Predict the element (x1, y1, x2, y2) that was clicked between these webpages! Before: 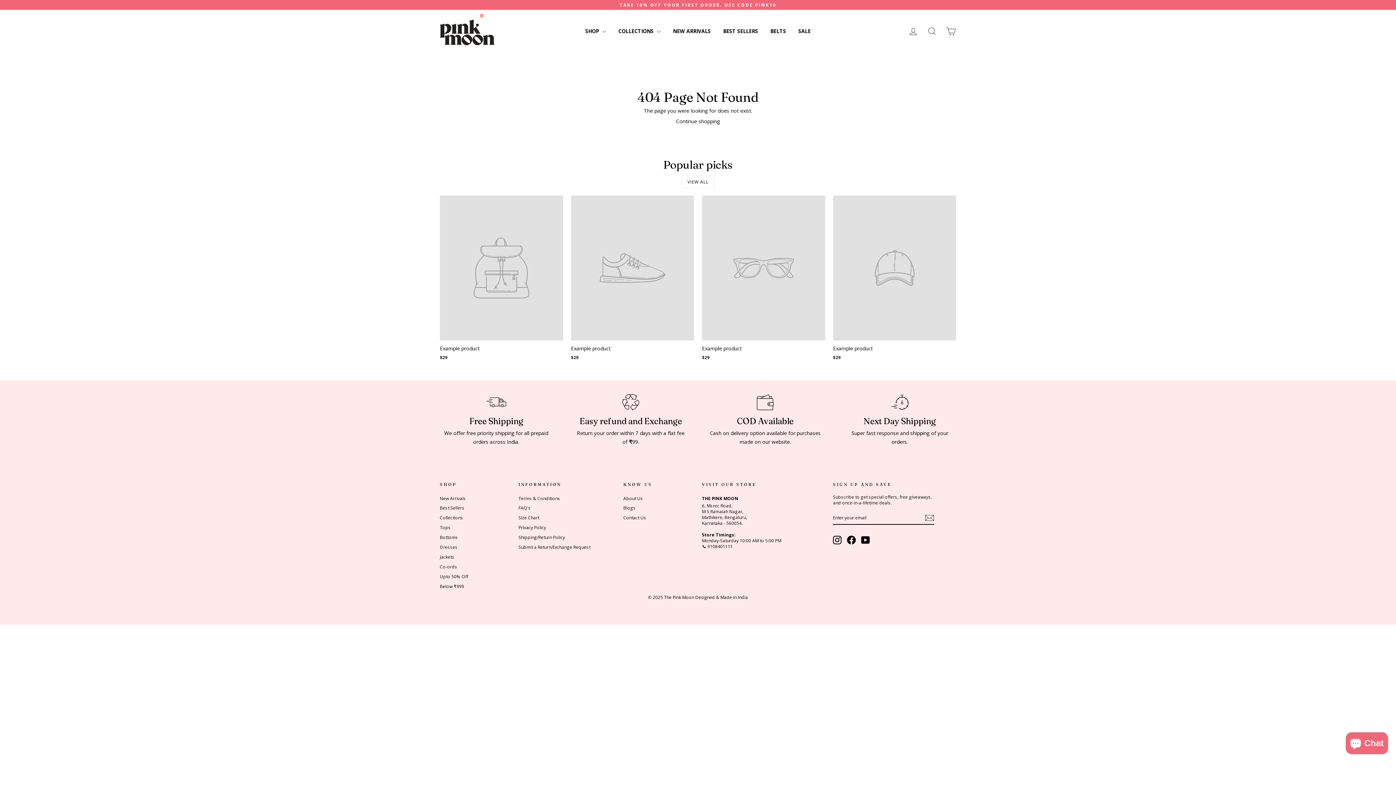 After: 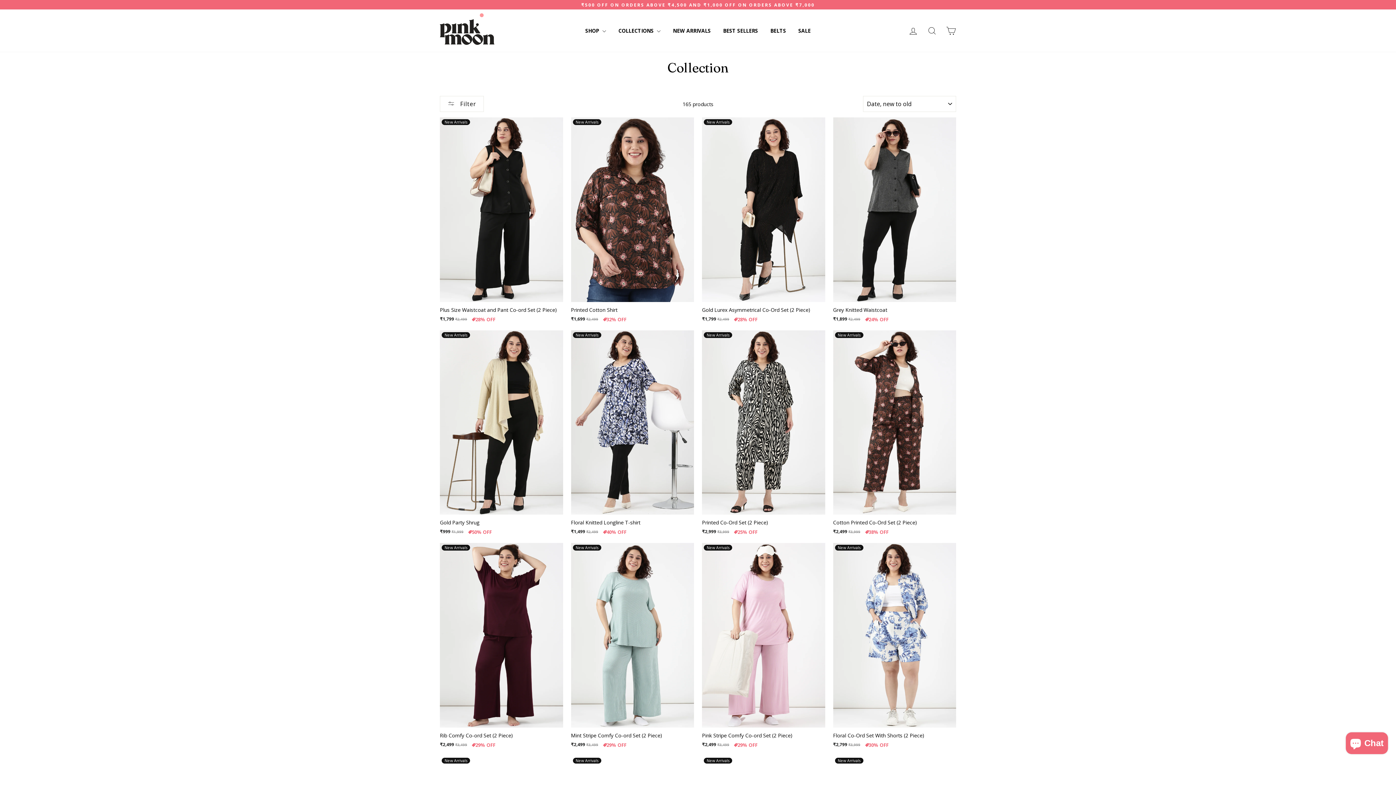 Action: bbox: (440, 513, 463, 522) label: Collections